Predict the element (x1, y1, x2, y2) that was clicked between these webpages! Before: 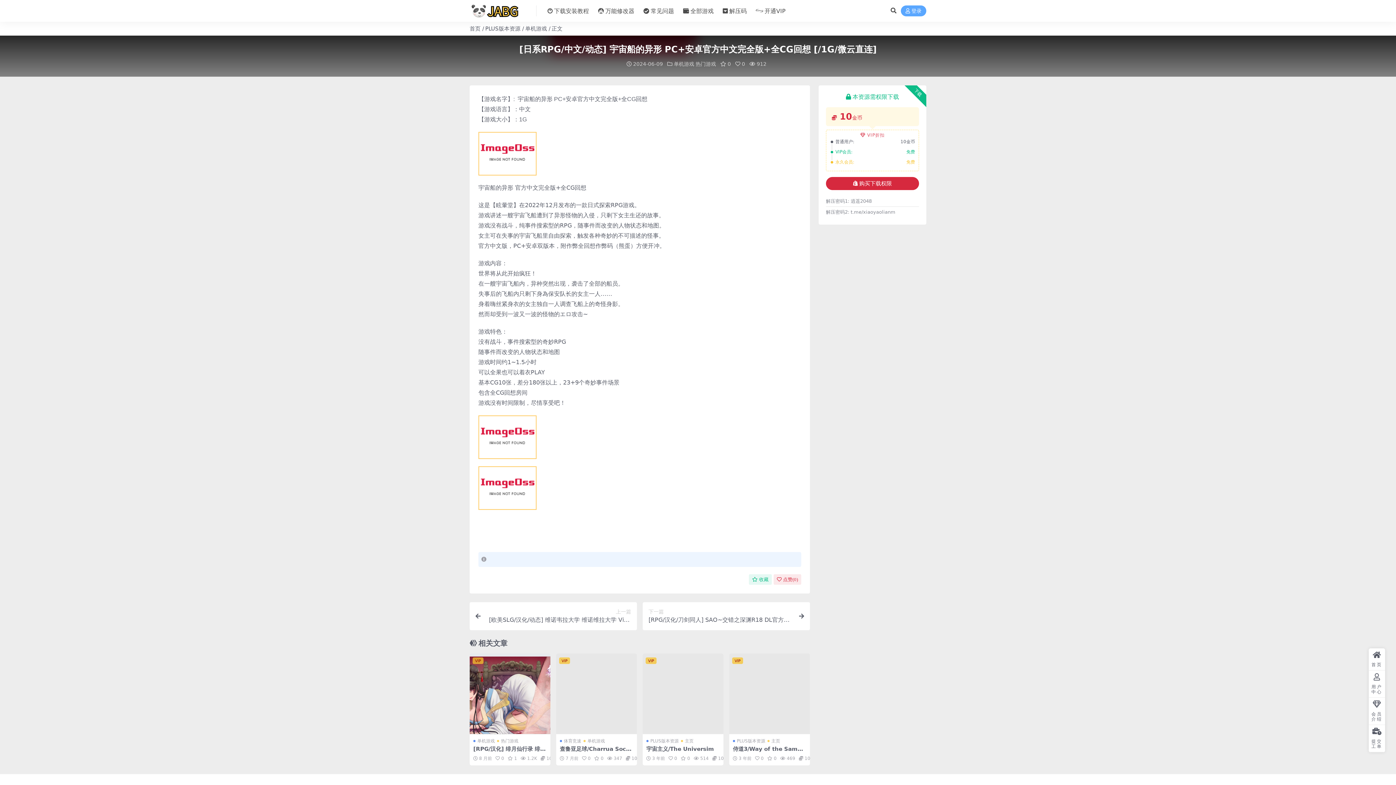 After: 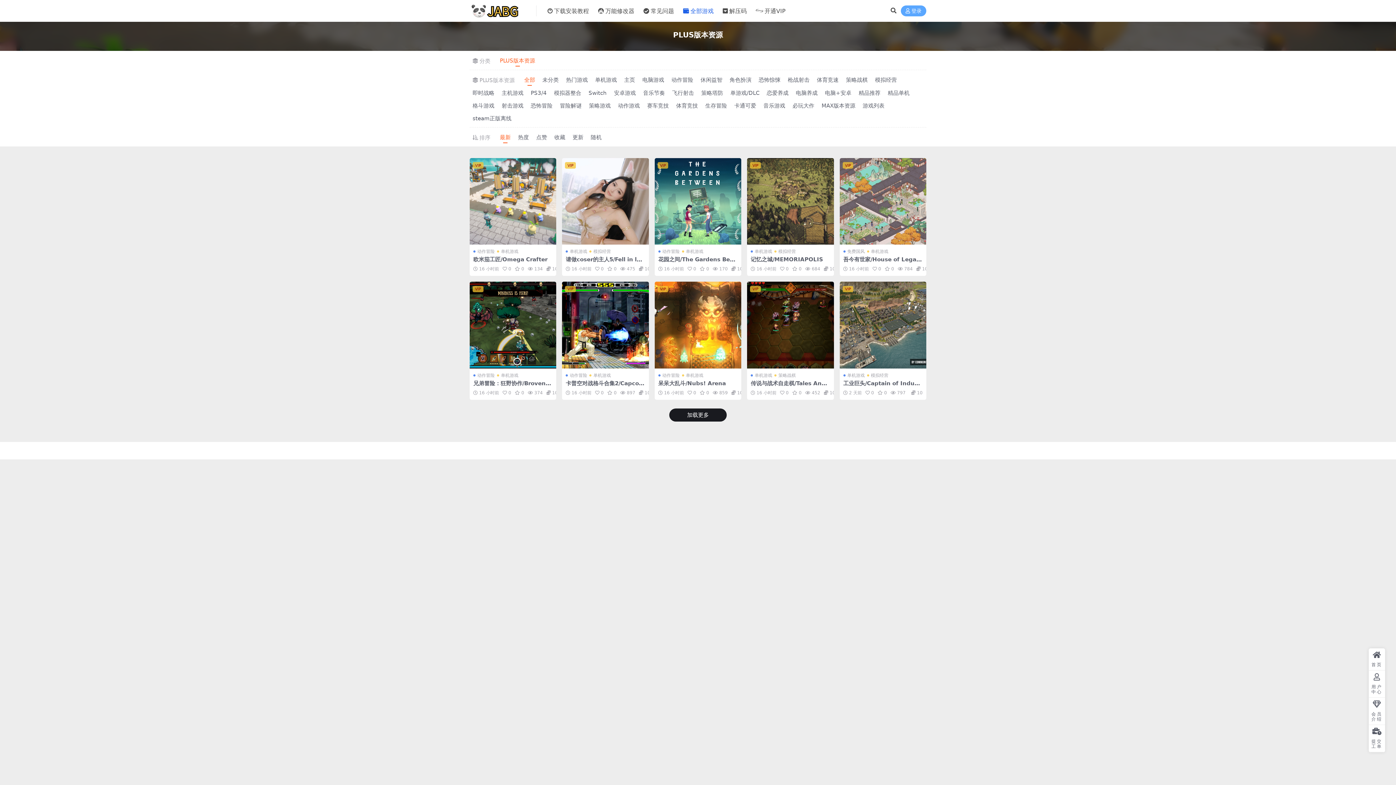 Action: bbox: (683, 0, 713, 22) label: 全部游戏